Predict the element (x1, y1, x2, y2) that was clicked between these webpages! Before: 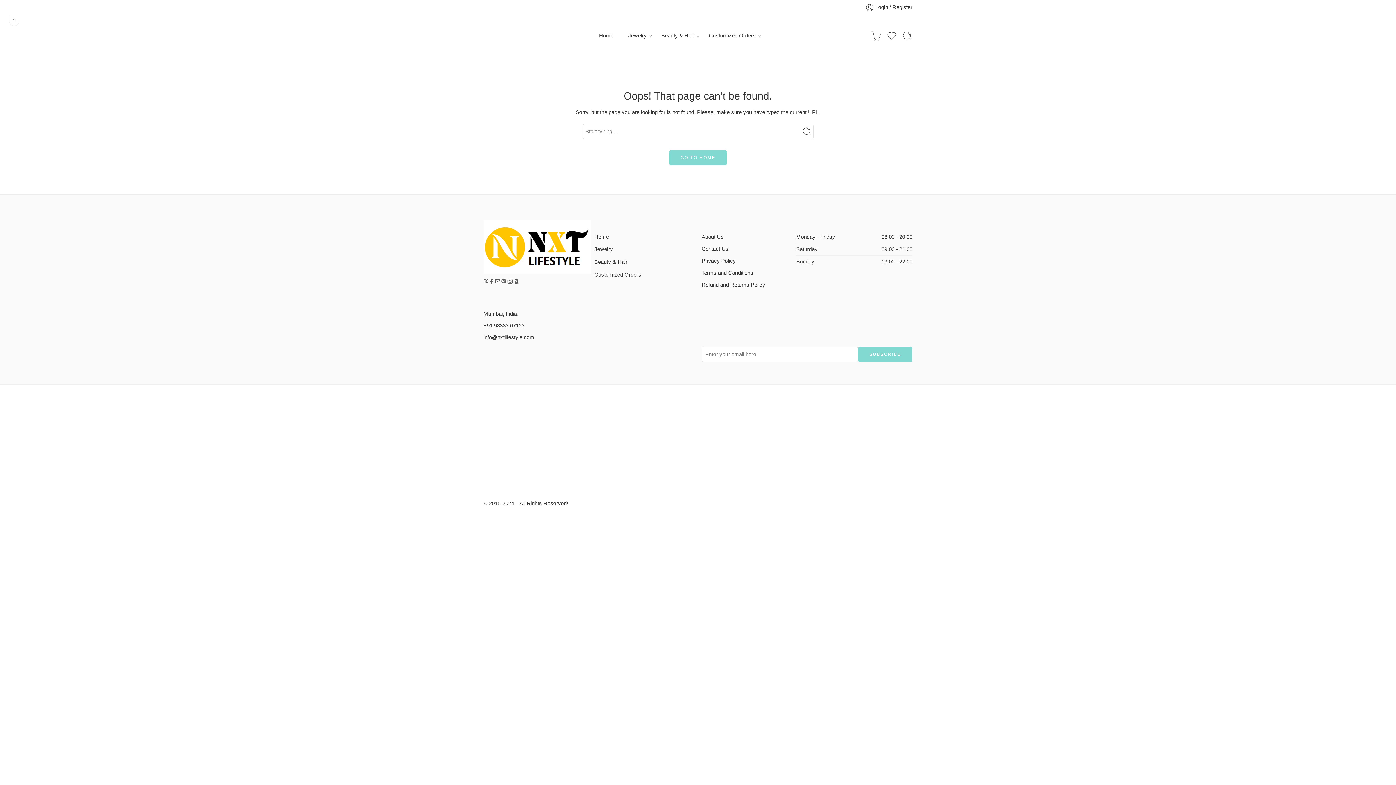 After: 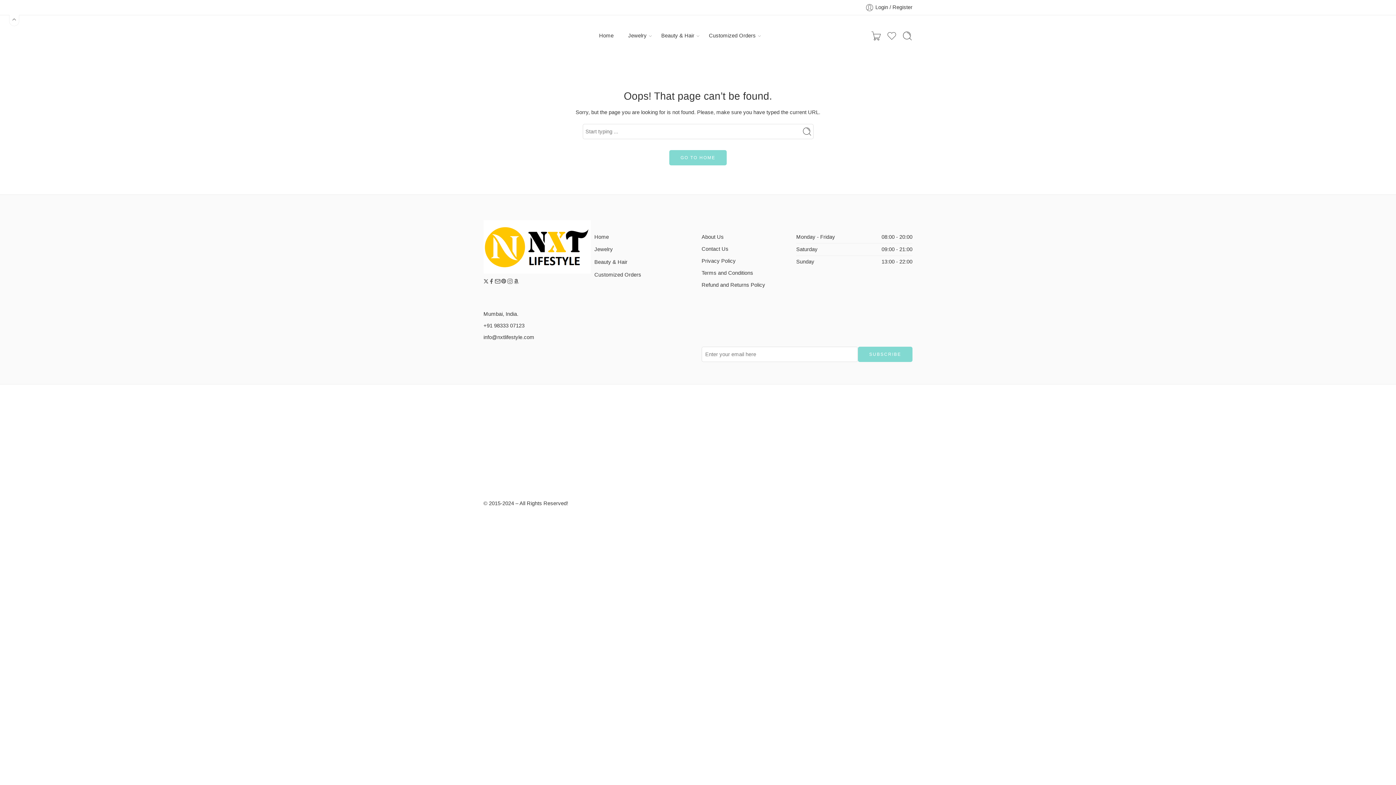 Action: label: About Us bbox: (701, 231, 796, 243)